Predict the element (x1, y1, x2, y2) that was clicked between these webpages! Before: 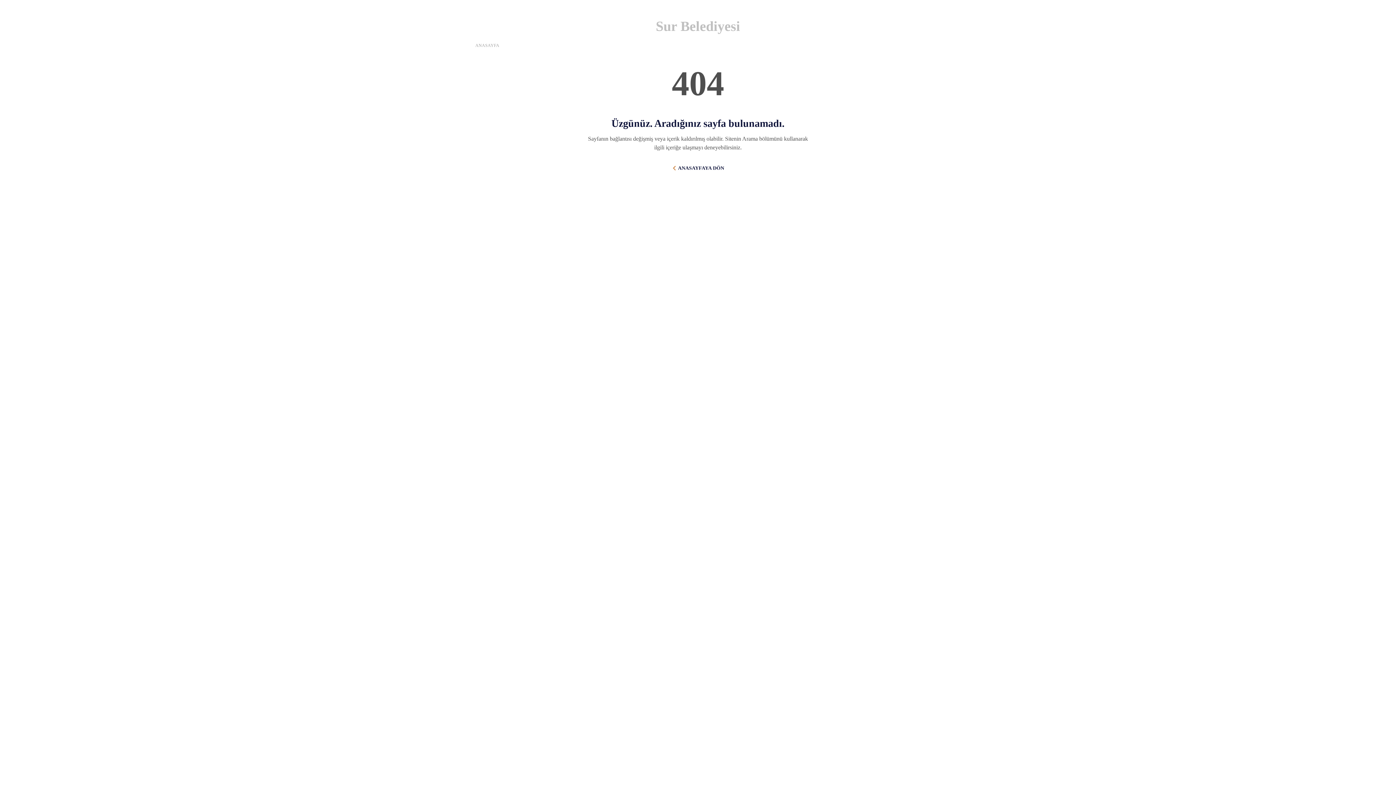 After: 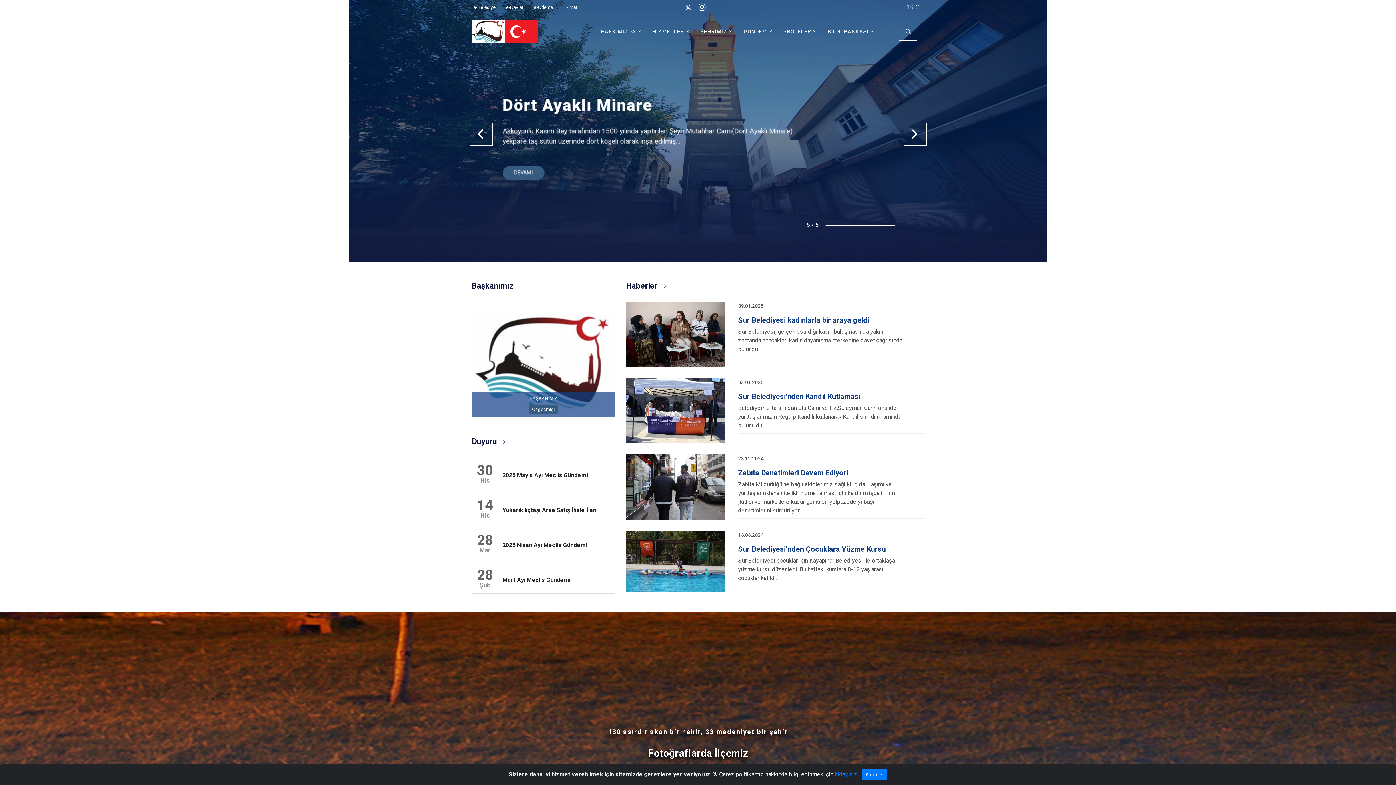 Action: label: ANASAYFAYA DÖN bbox: (671, 165, 724, 171)